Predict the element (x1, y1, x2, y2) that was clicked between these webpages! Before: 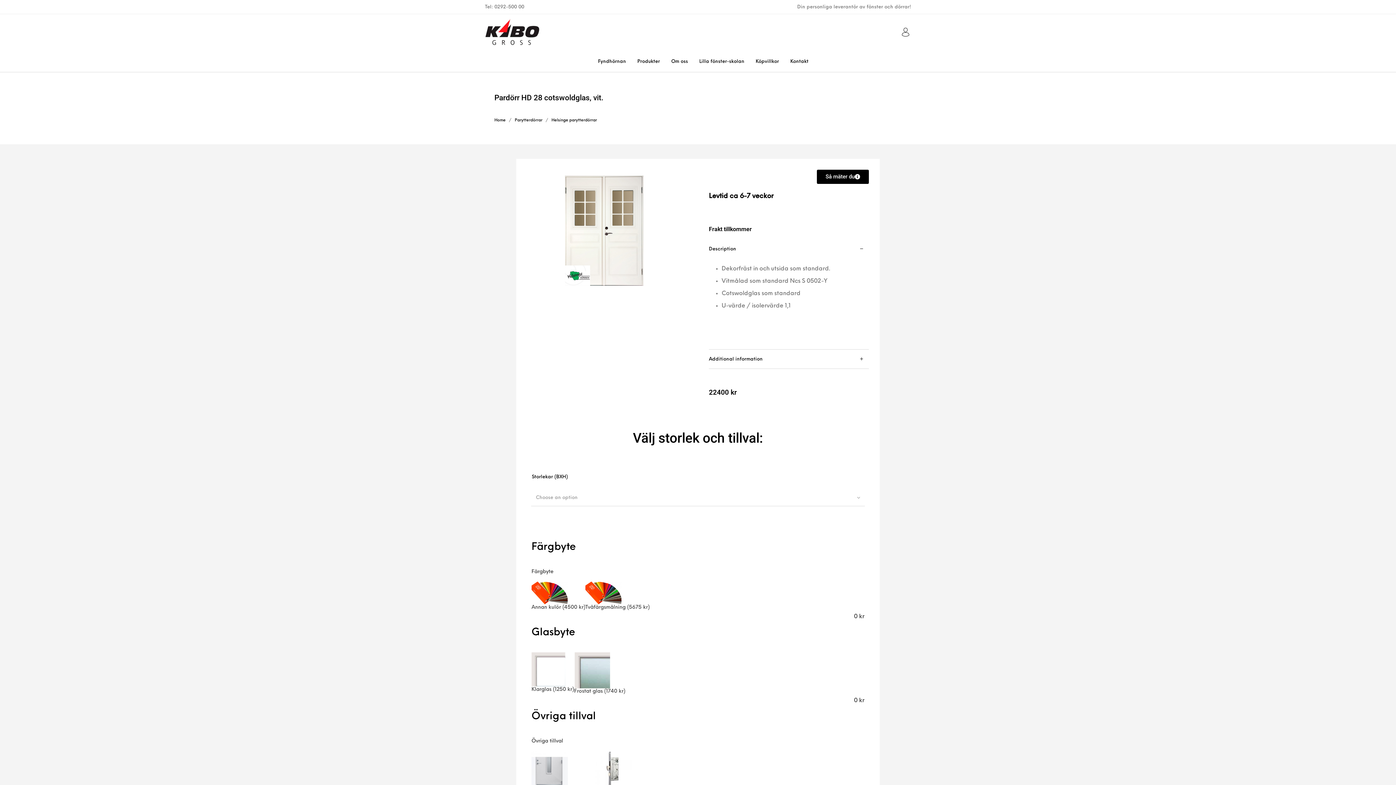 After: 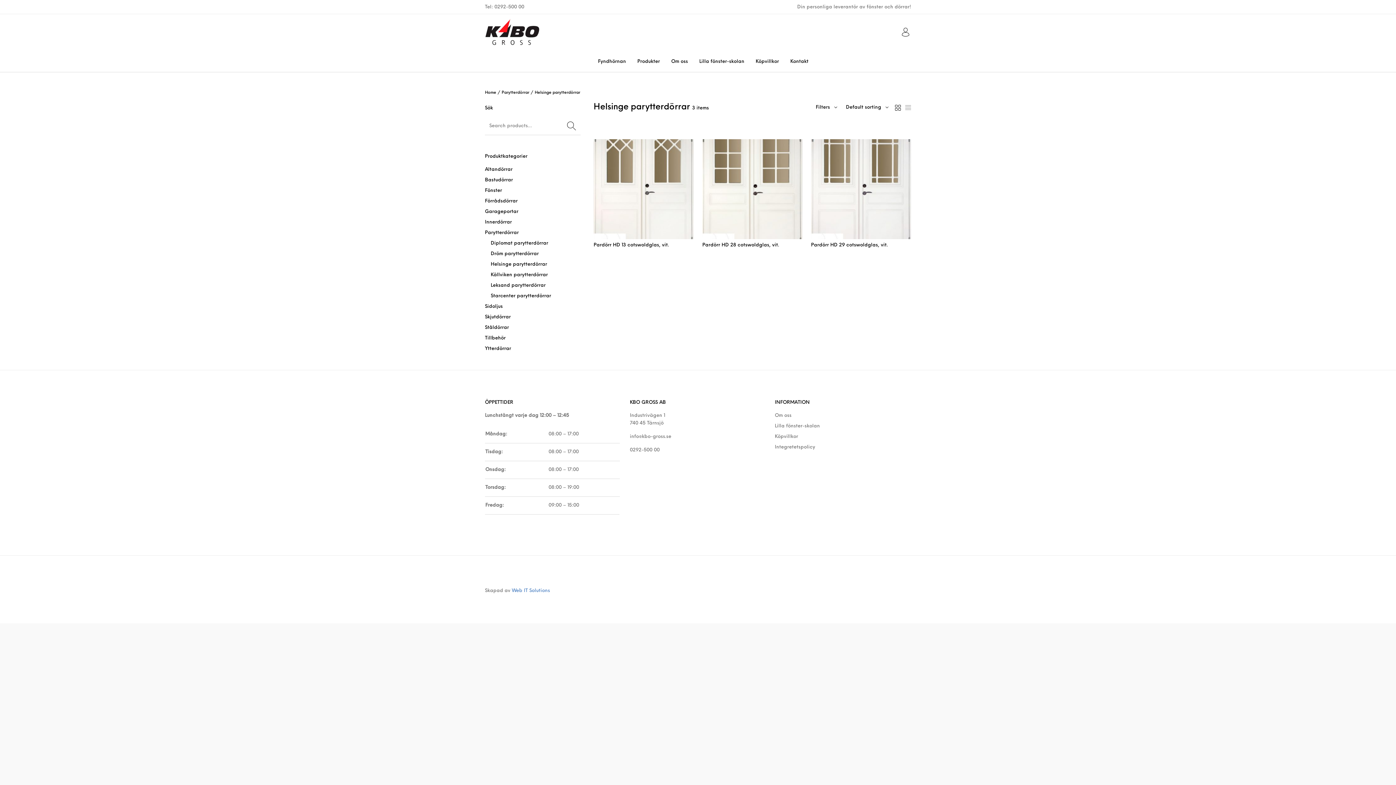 Action: bbox: (551, 118, 597, 122) label: Helsinge parytterdörrar